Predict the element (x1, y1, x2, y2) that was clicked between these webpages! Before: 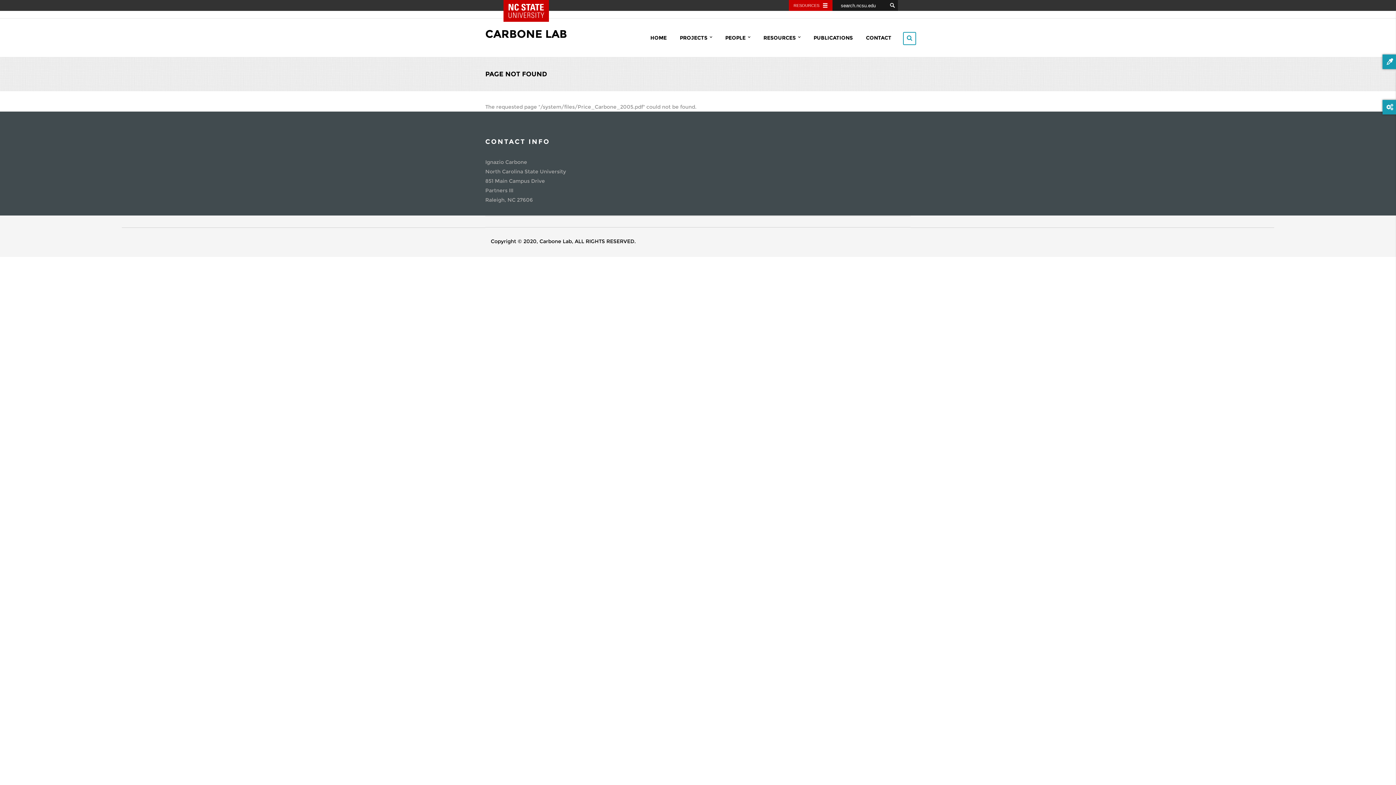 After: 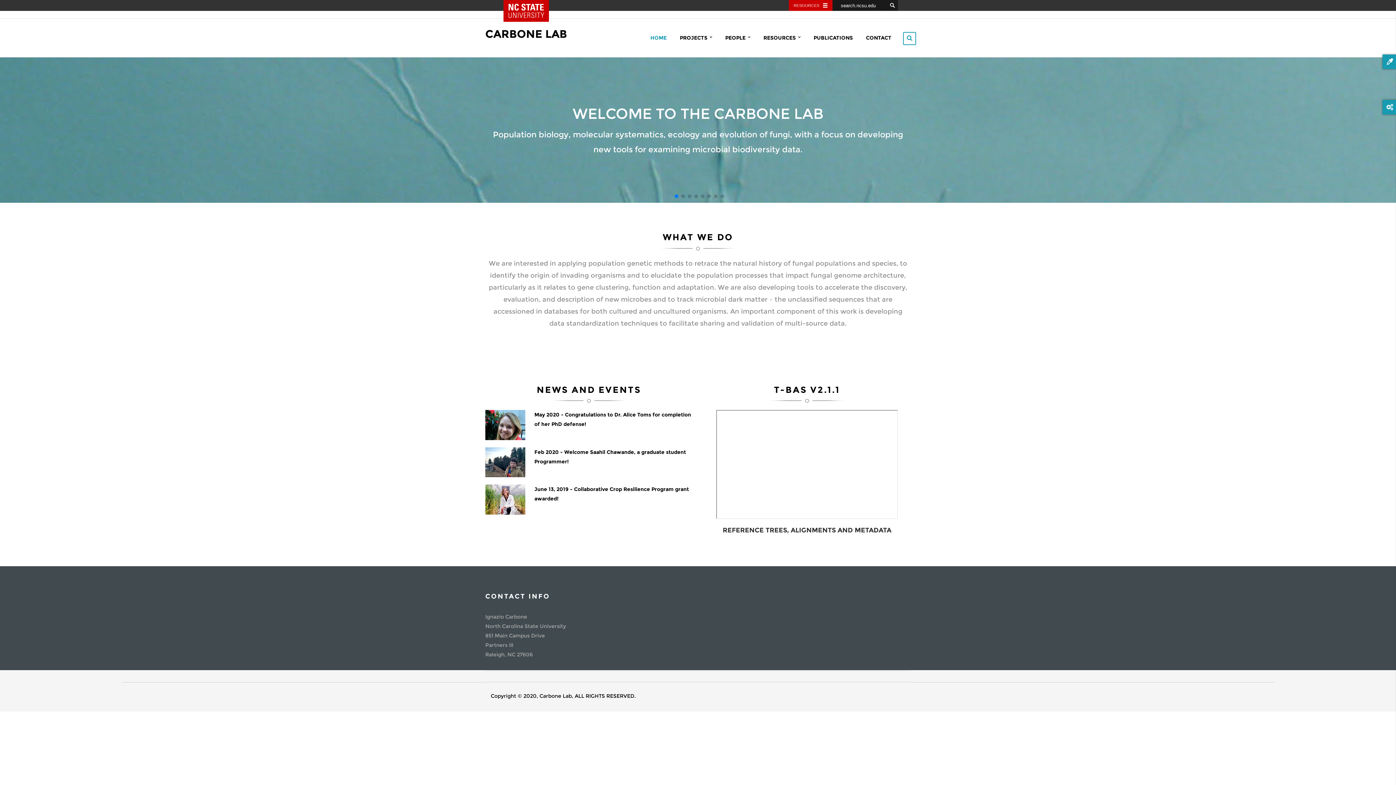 Action: bbox: (644, 18, 673, 57) label: HOME